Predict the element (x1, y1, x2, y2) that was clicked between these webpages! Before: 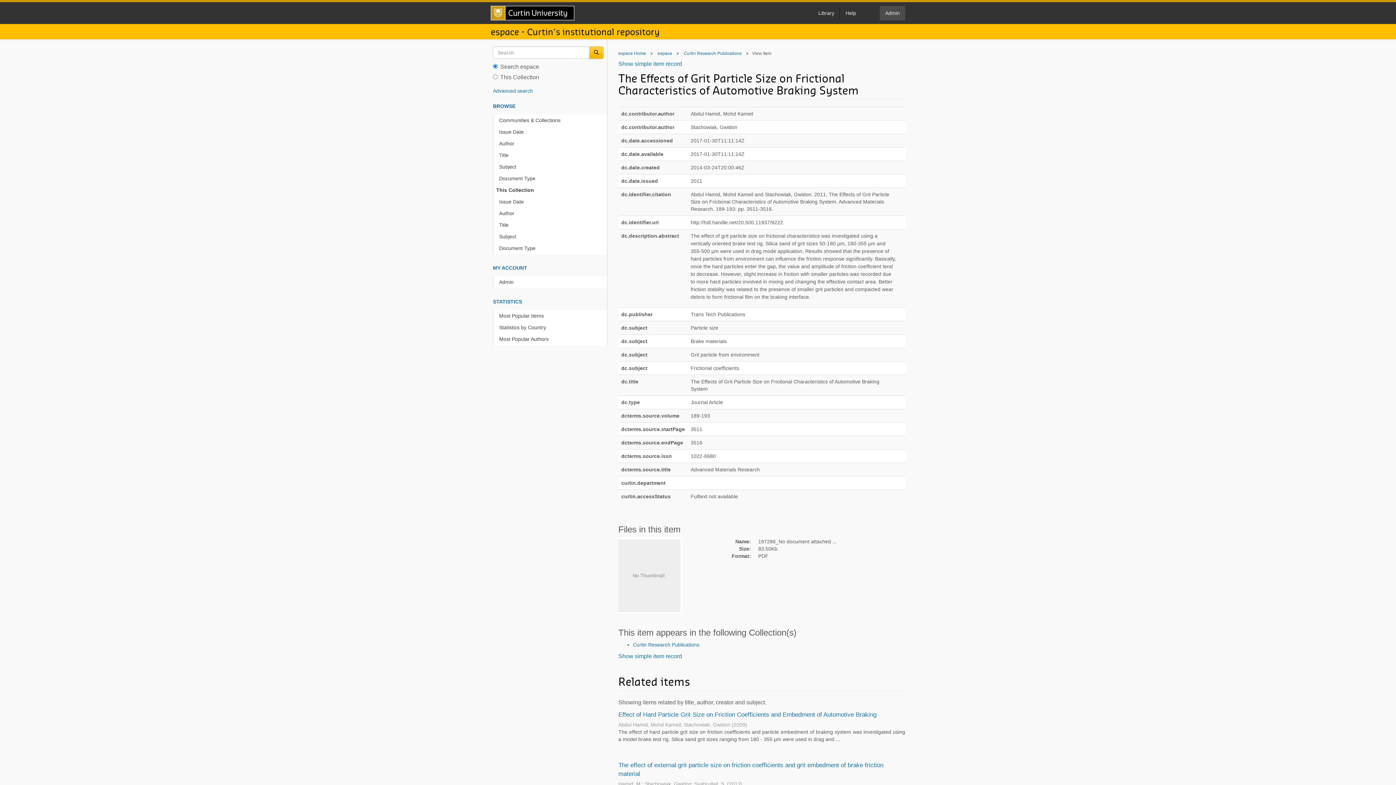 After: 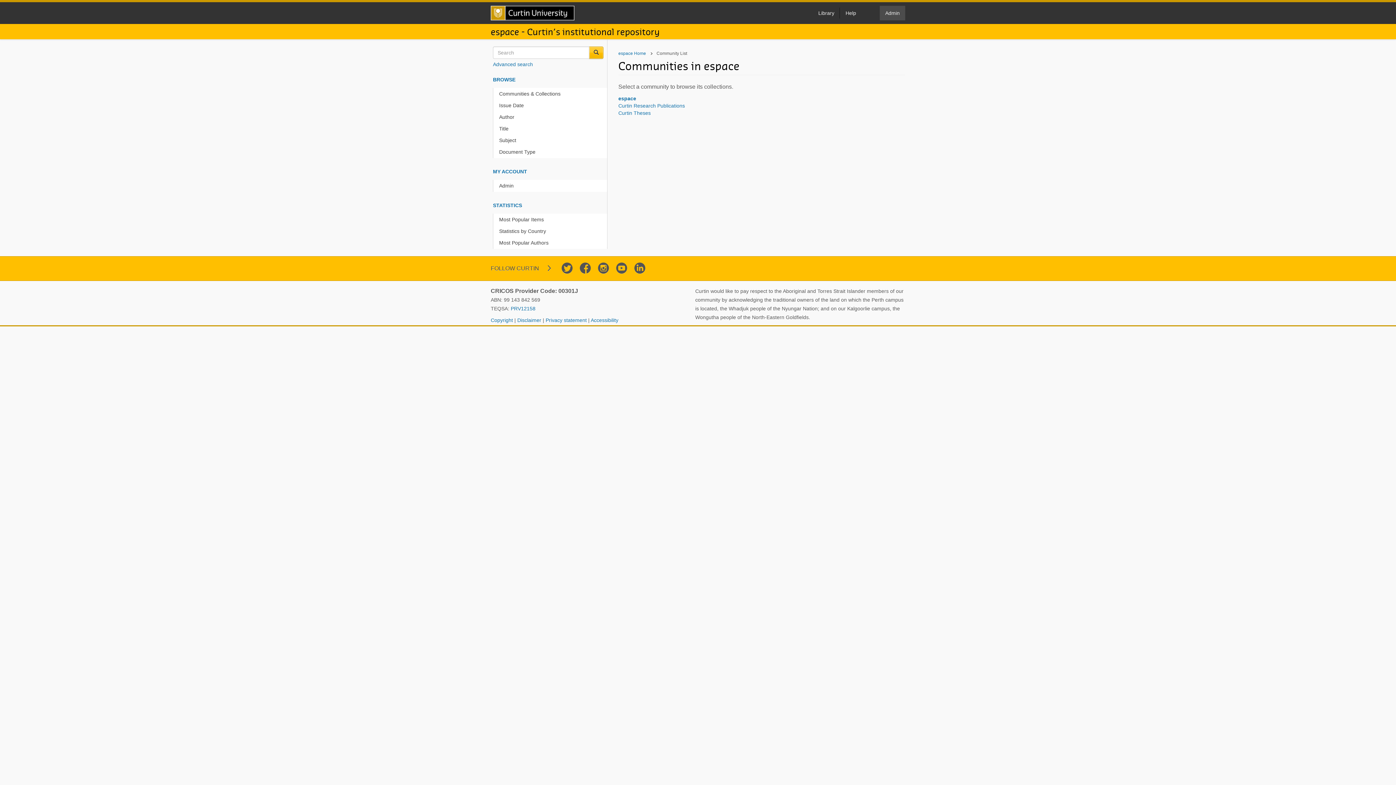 Action: label: Communities & Collections bbox: (496, 114, 607, 126)